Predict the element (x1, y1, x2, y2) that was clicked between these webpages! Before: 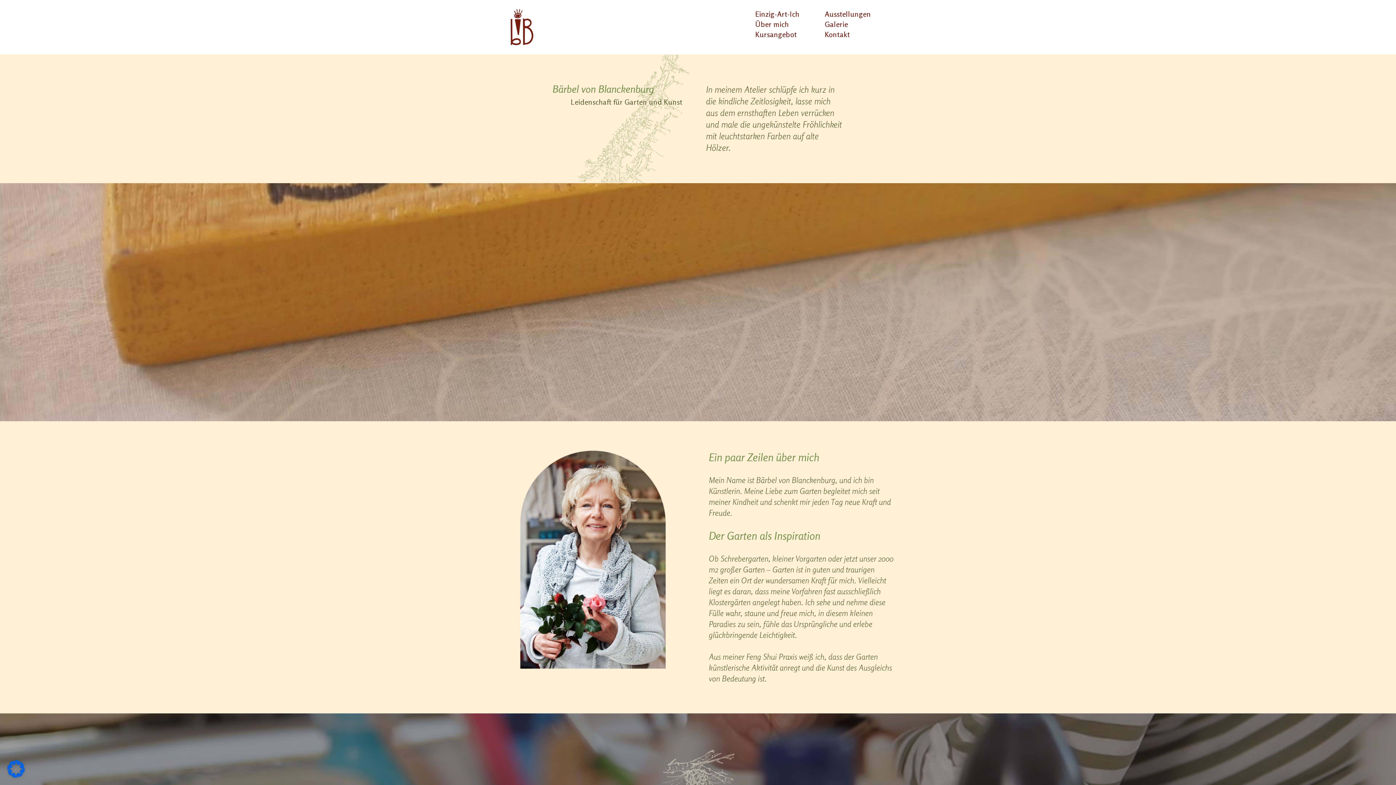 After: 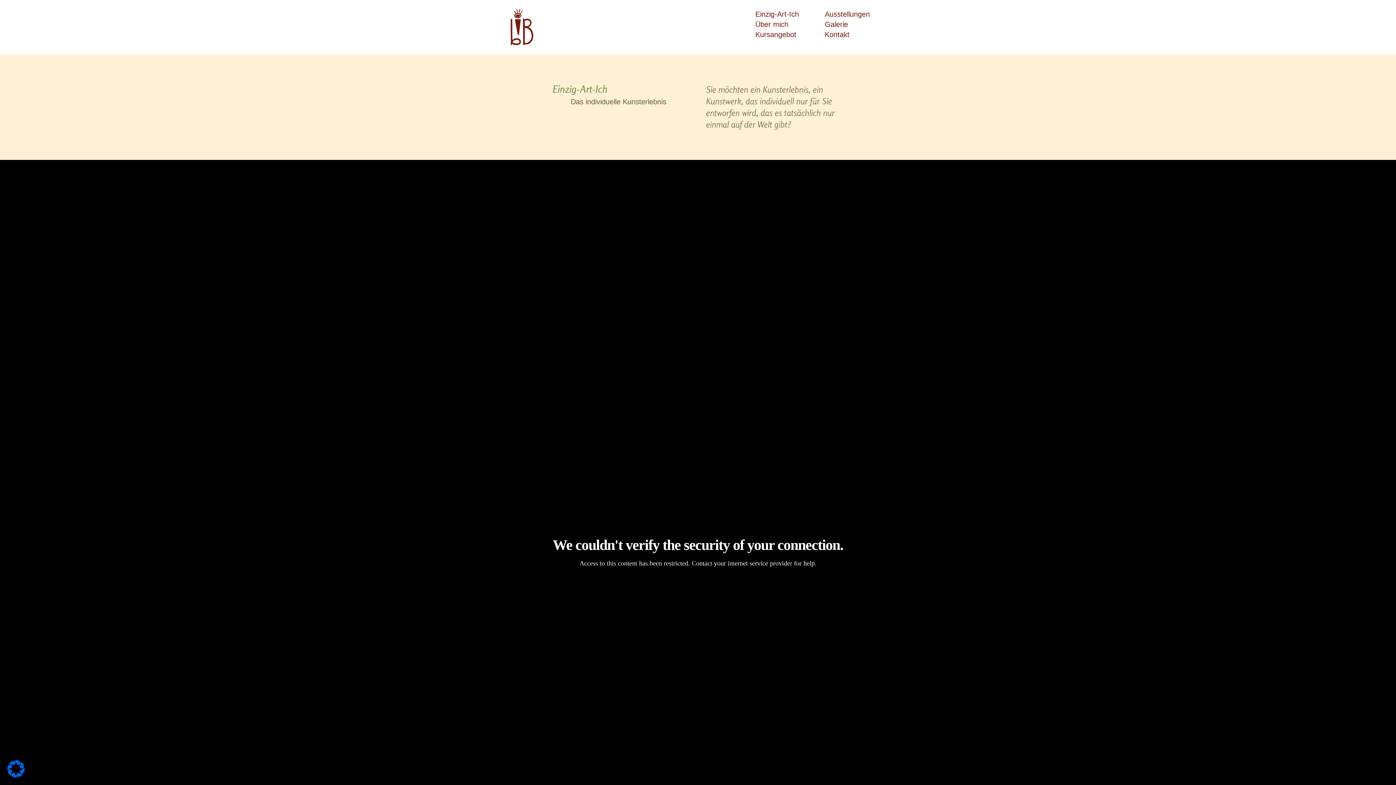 Action: label: Einzig-Art-Ich bbox: (755, 9, 799, 18)